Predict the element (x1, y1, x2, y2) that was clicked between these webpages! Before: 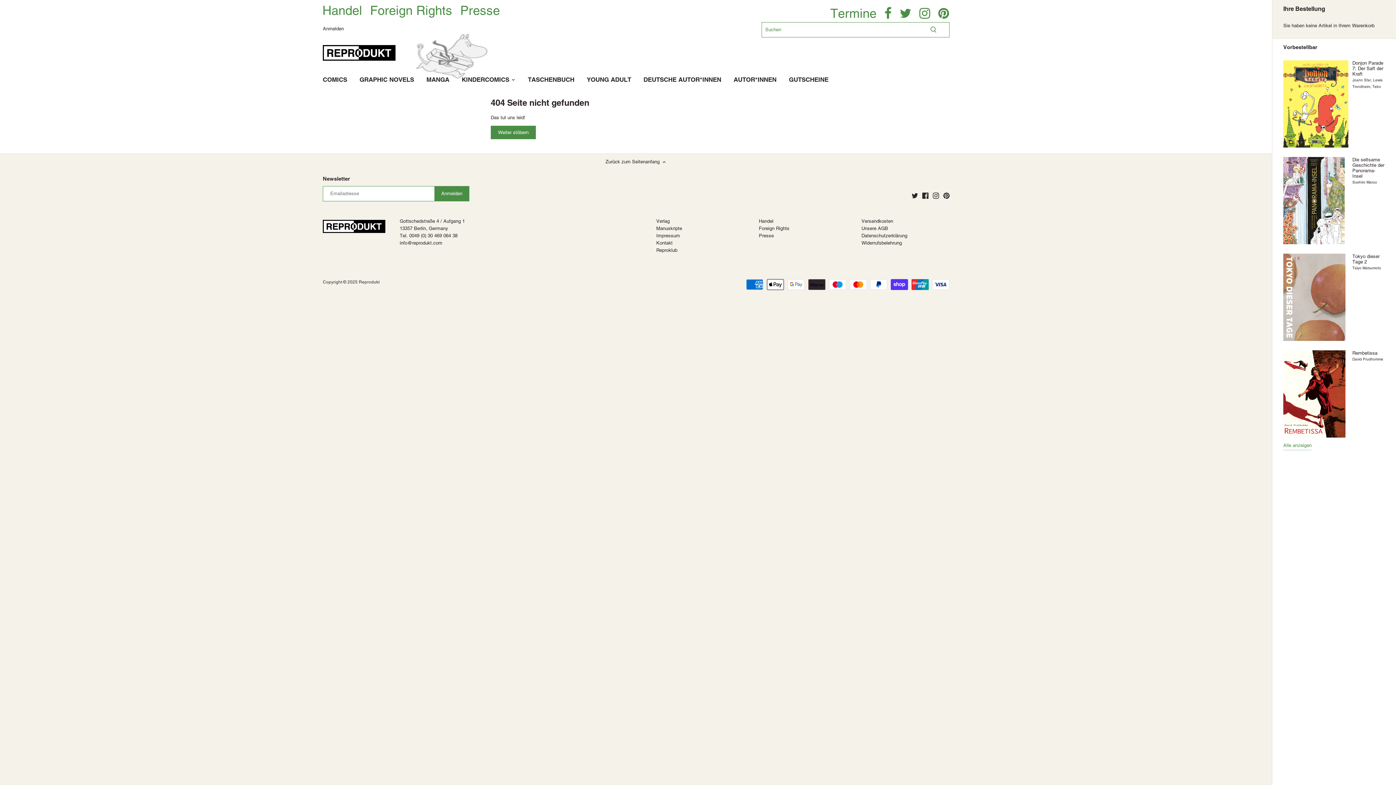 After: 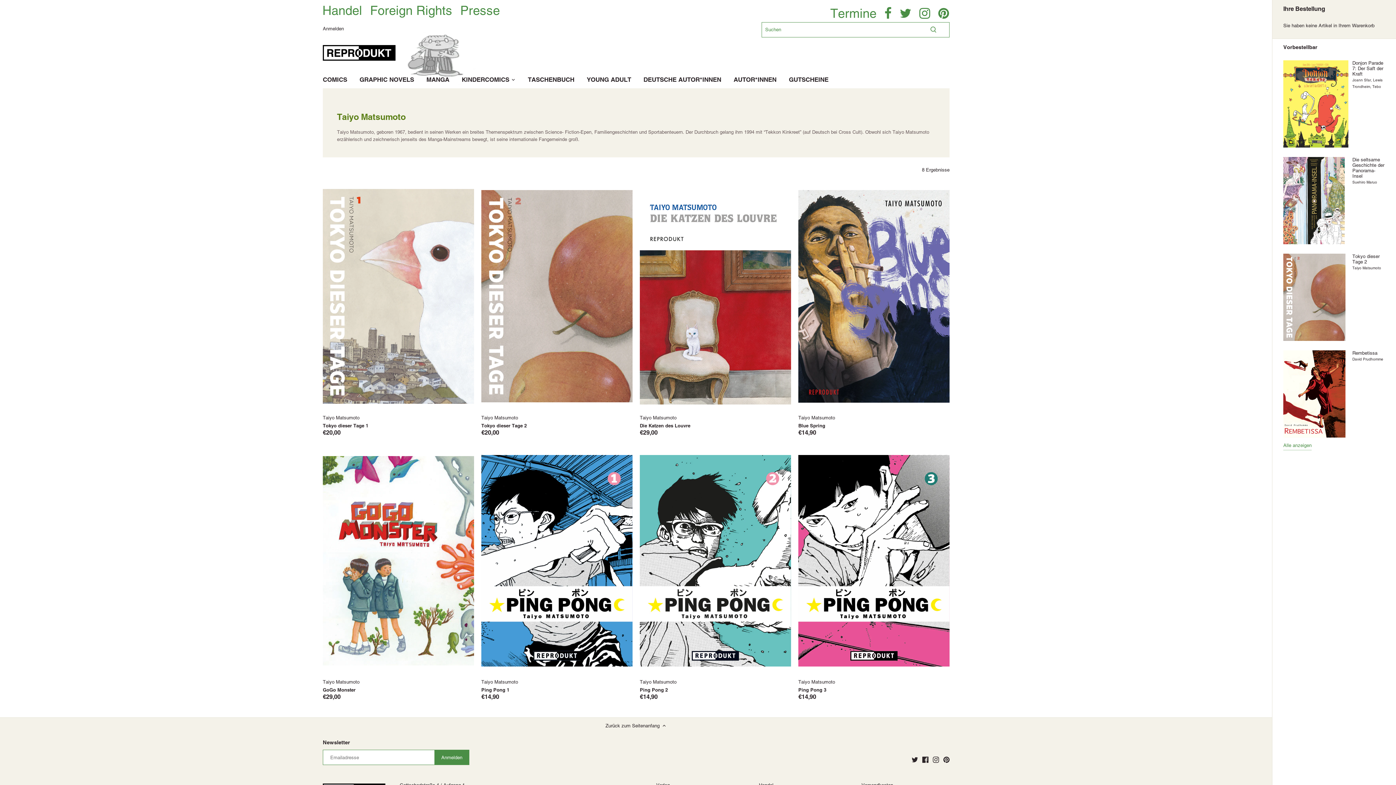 Action: label: Taiyo Matsumoto bbox: (1352, 265, 1381, 270)